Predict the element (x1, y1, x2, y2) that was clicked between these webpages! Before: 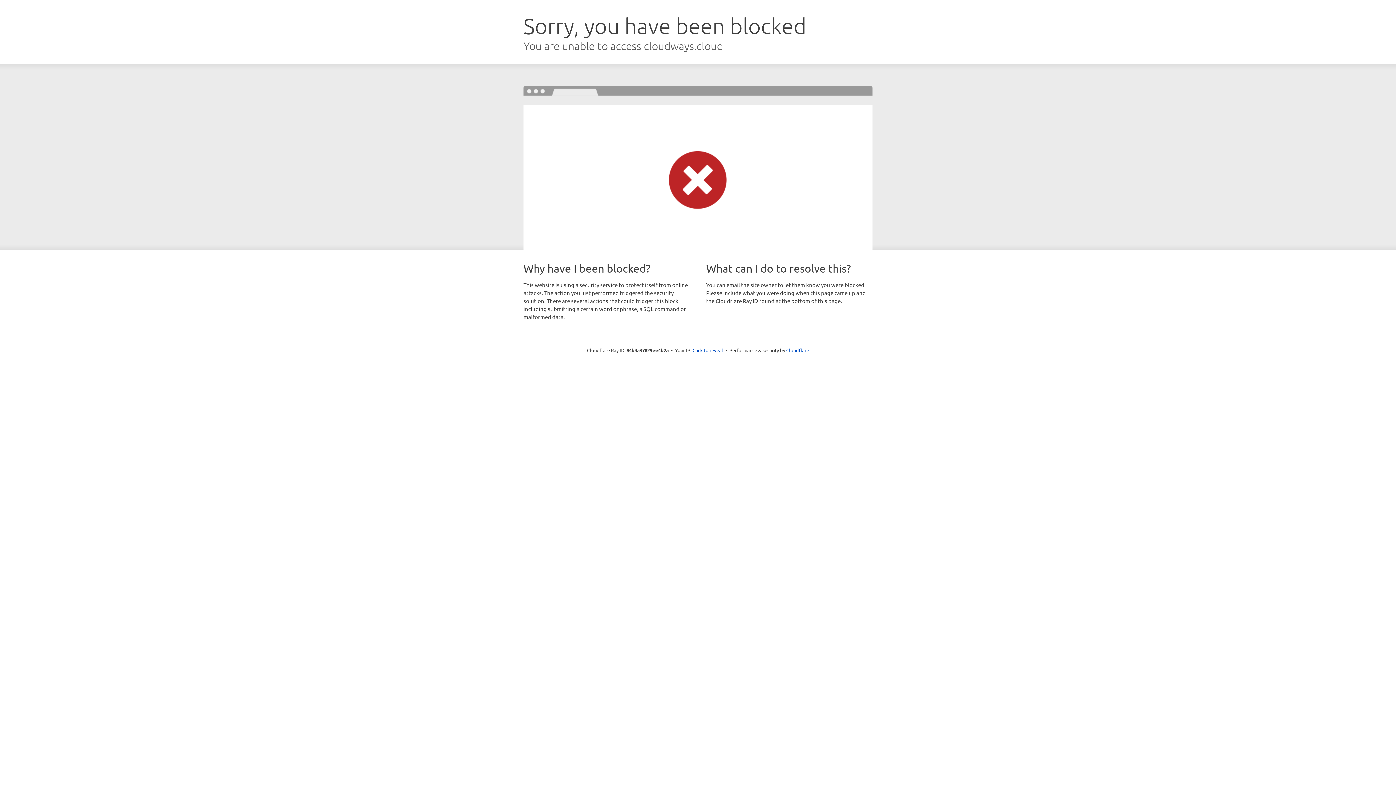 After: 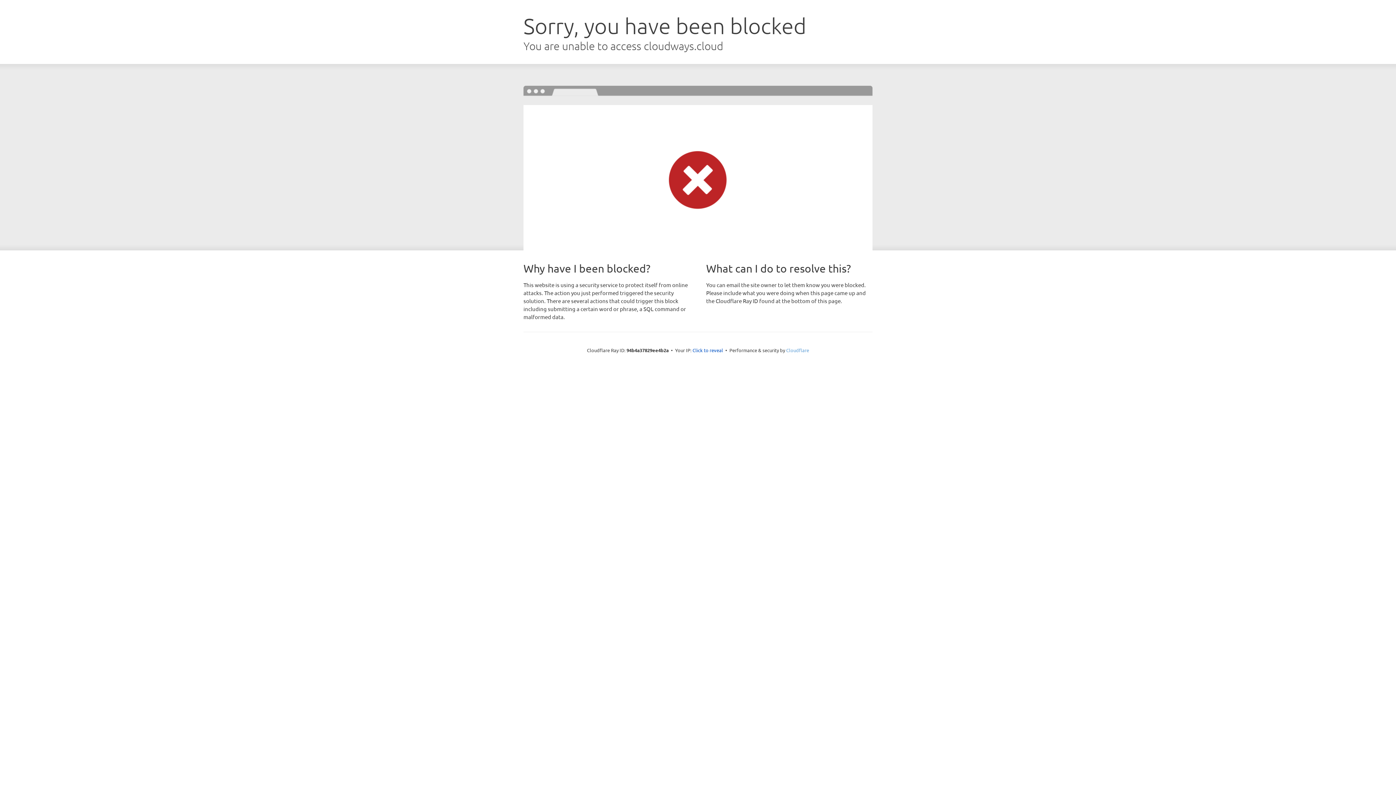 Action: bbox: (786, 347, 809, 353) label: Cloudflare